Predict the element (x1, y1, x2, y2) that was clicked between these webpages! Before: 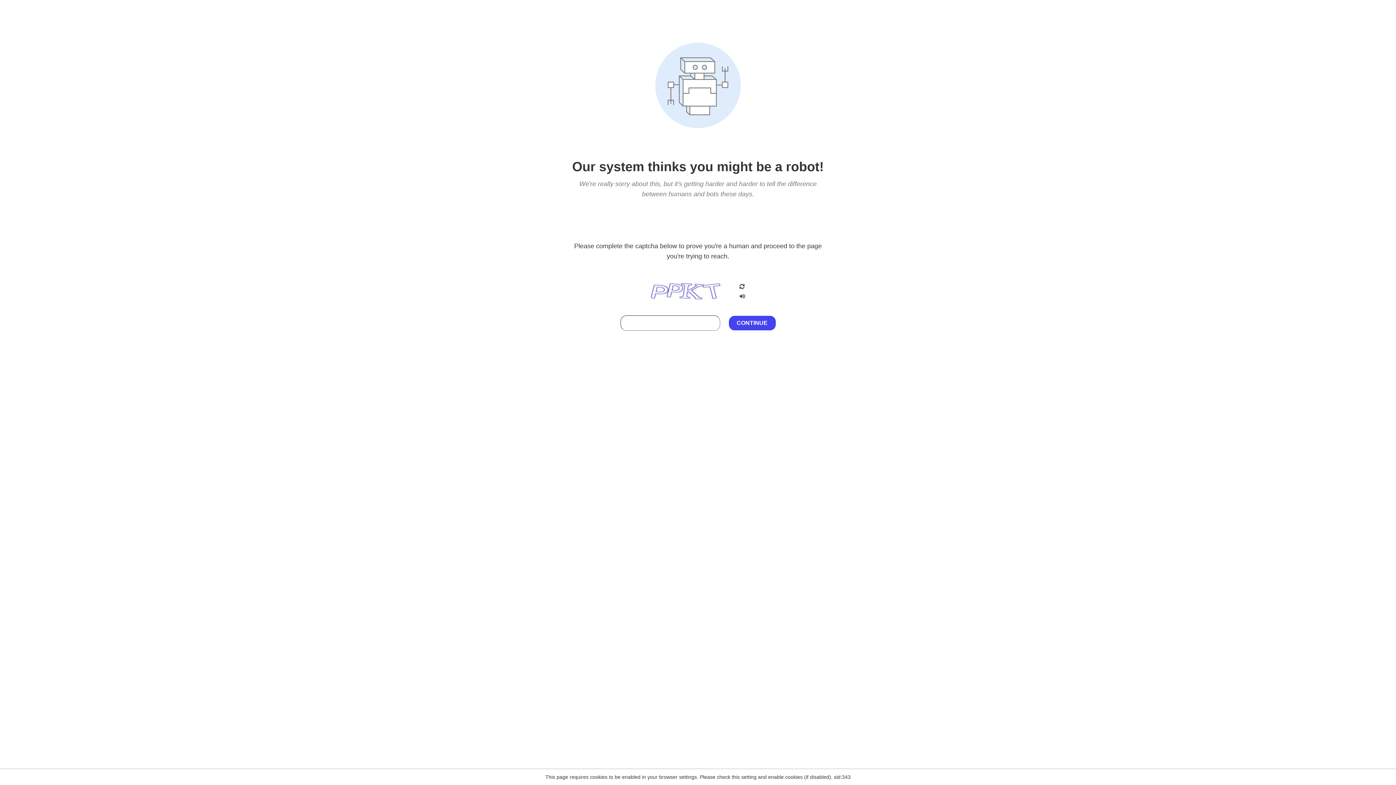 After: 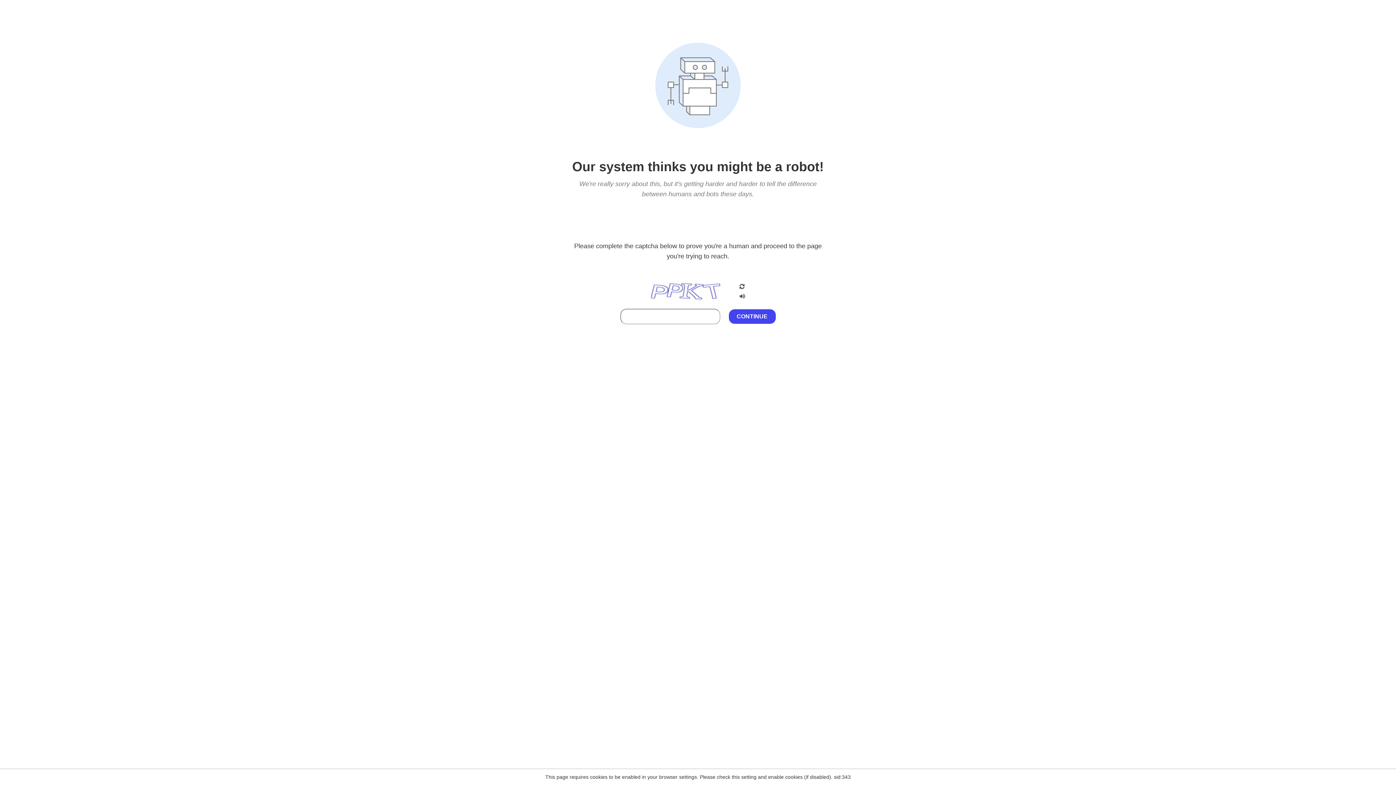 Action: bbox: (738, 212, 746, 219)